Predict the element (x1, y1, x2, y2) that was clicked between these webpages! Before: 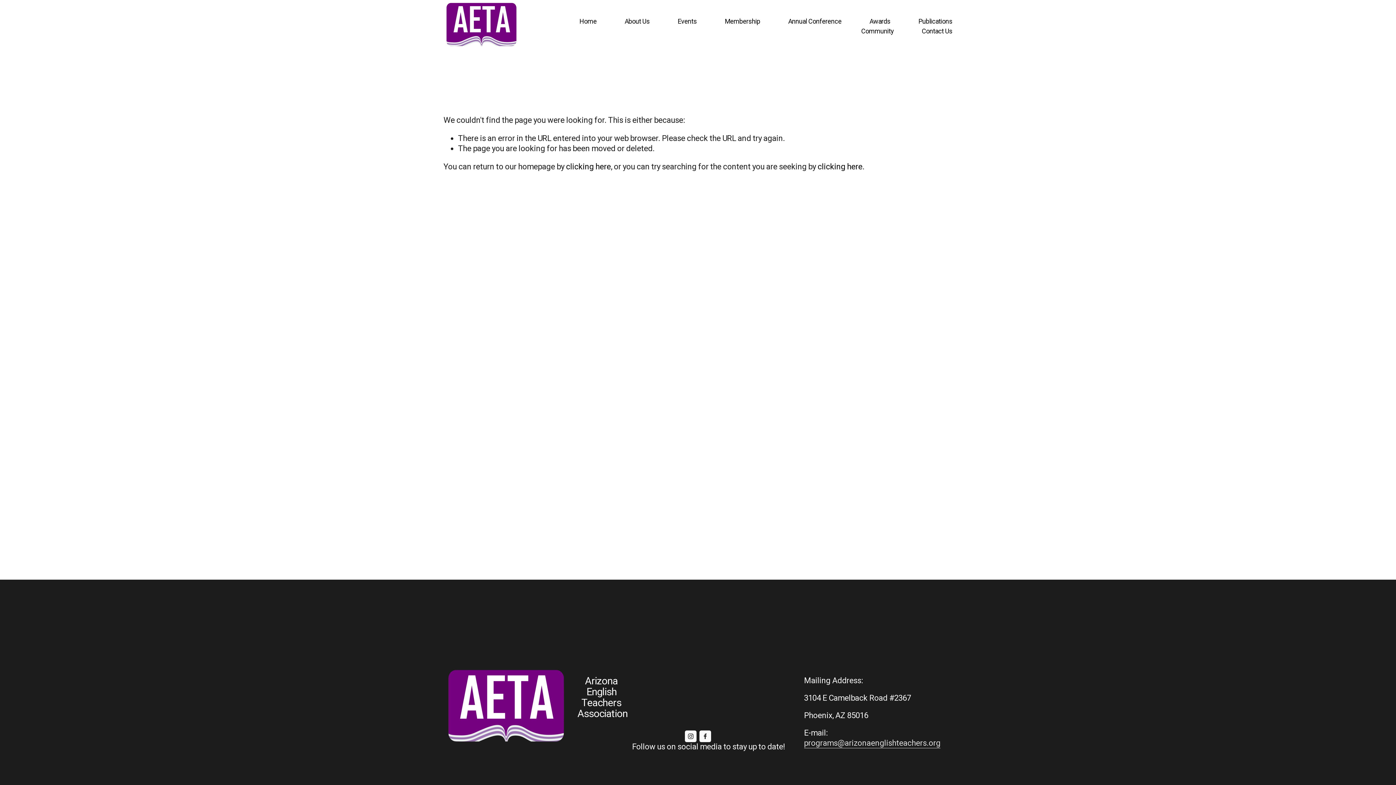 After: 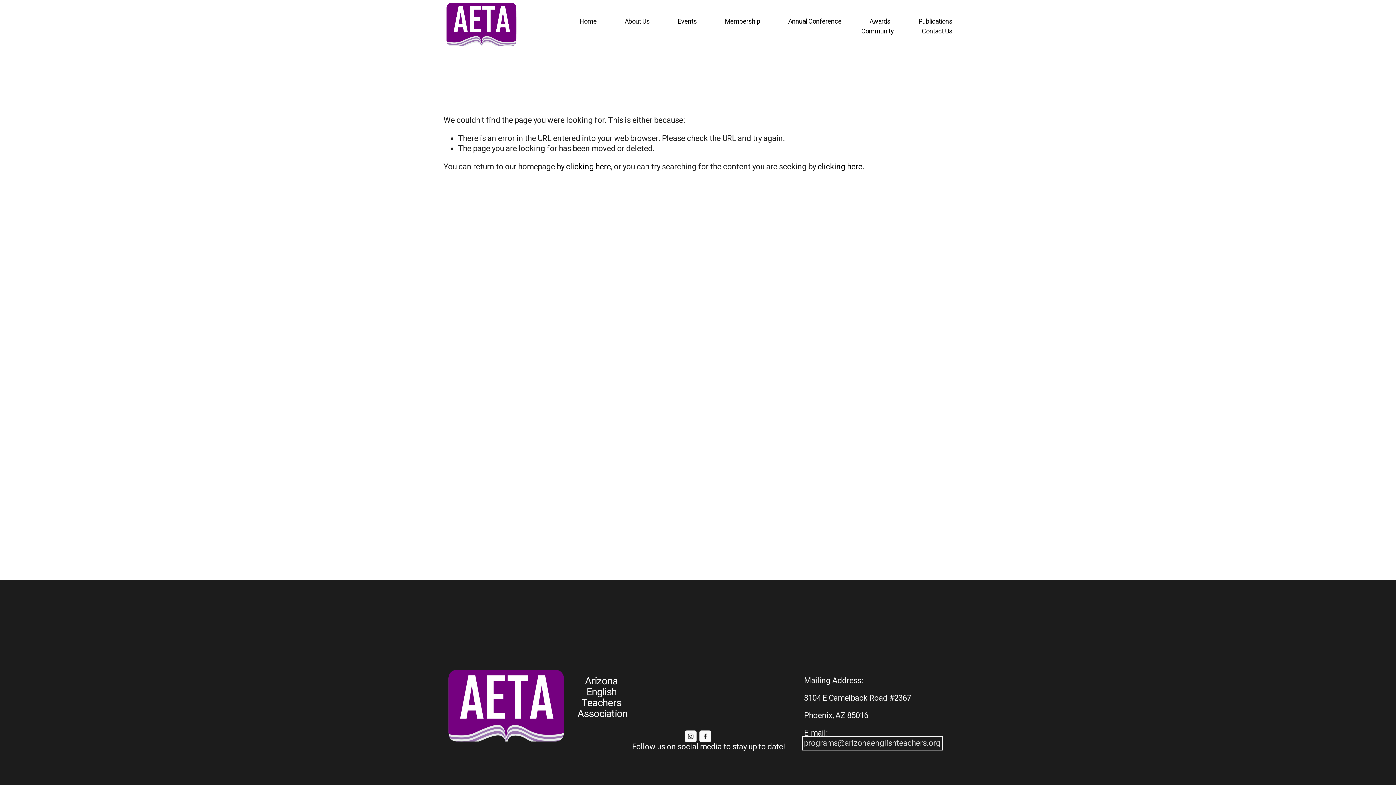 Action: label: programs@arizonaenglishteachers.org bbox: (804, 738, 940, 748)